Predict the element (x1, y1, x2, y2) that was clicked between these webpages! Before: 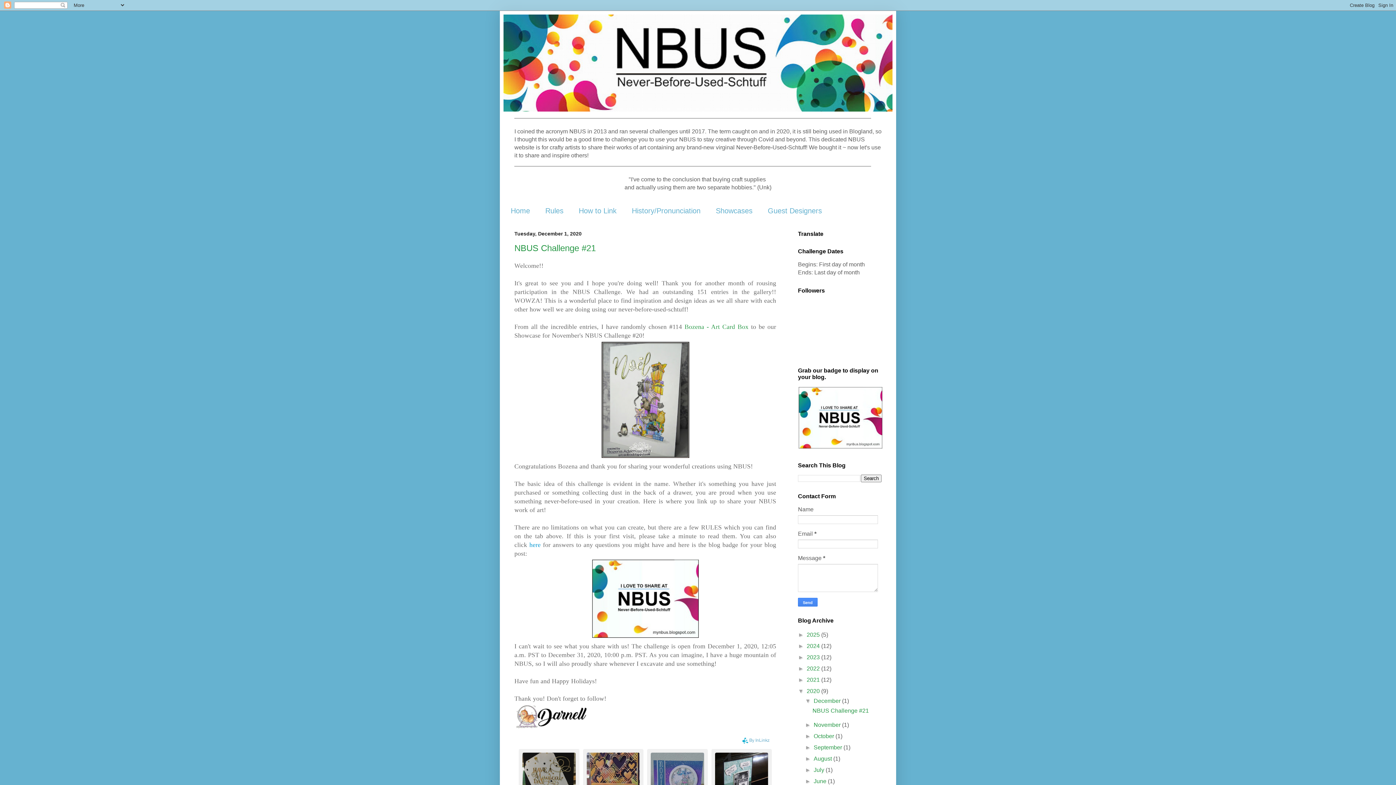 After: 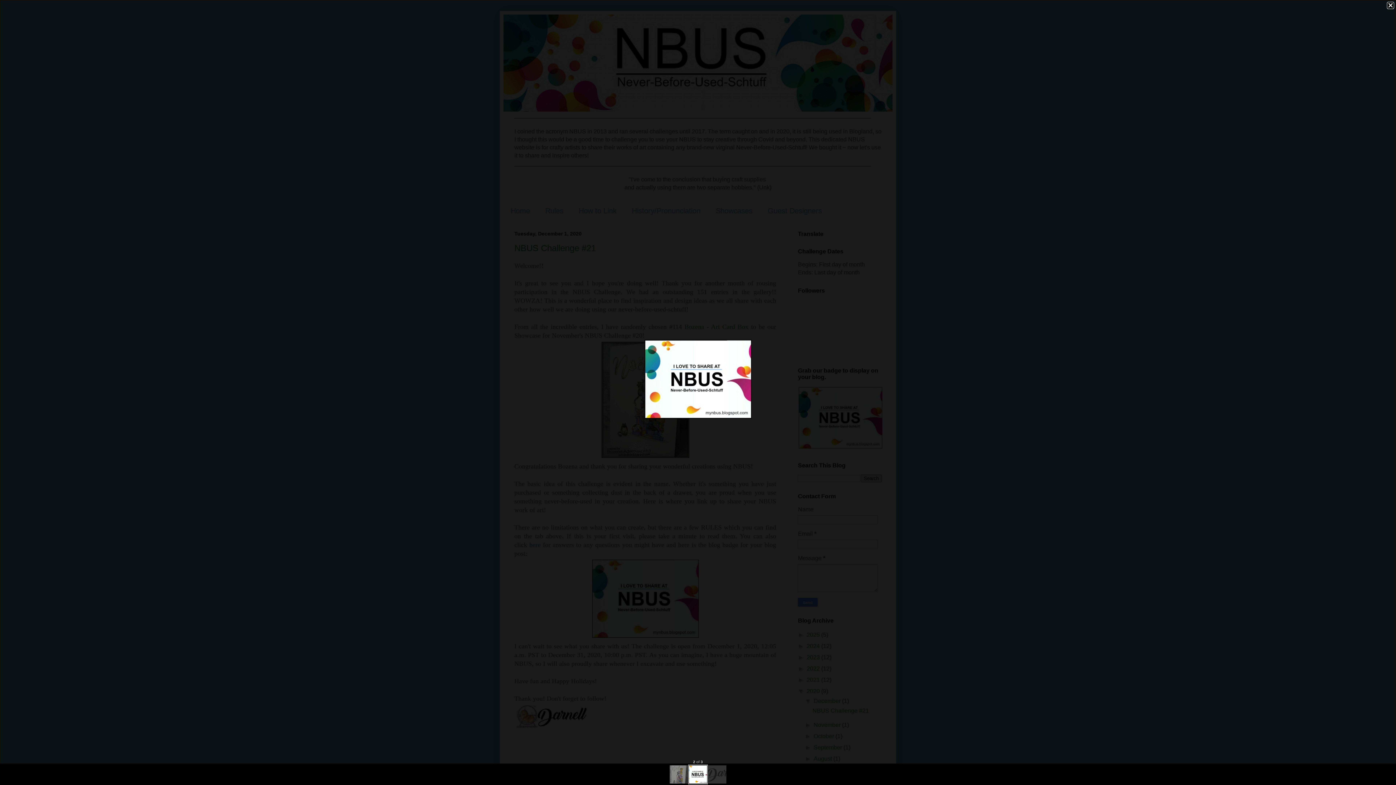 Action: bbox: (590, 634, 700, 641)